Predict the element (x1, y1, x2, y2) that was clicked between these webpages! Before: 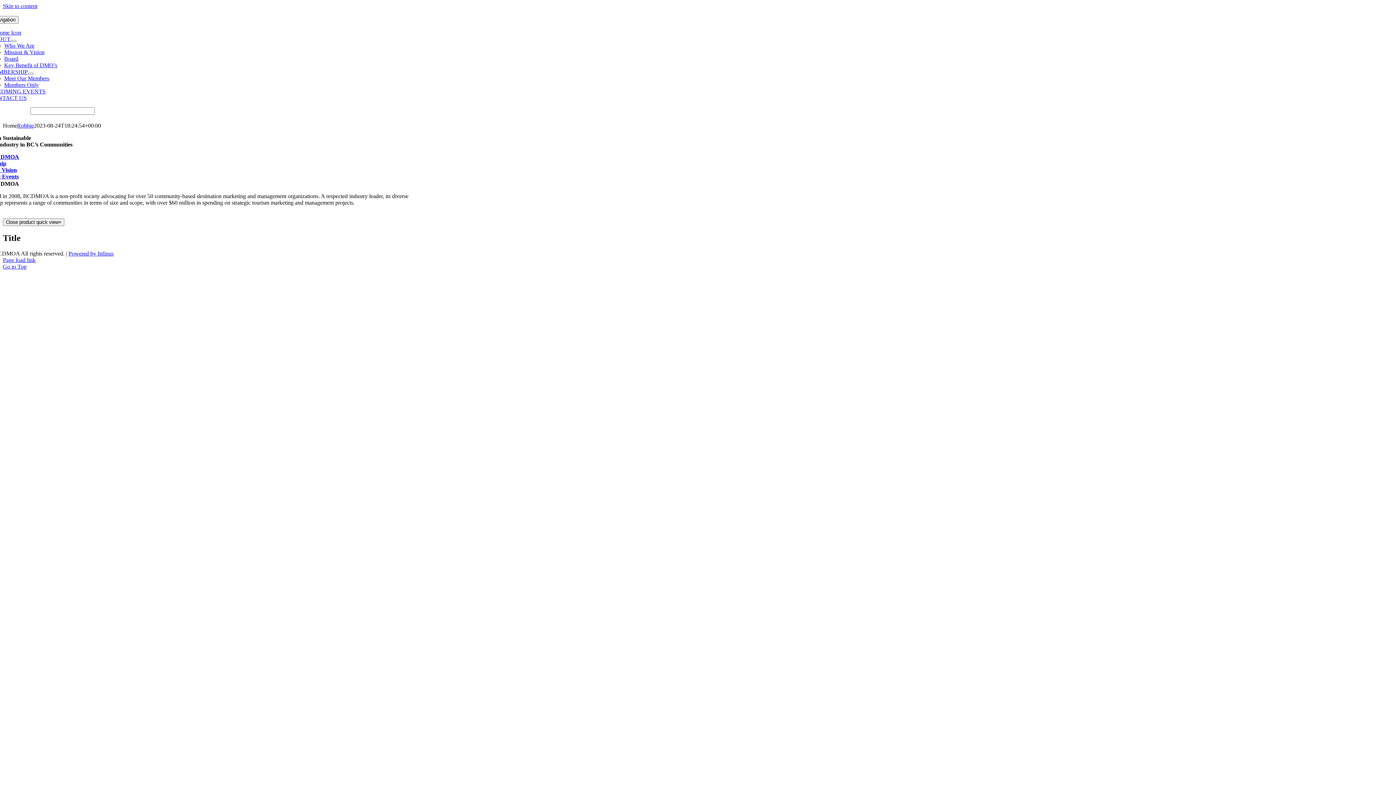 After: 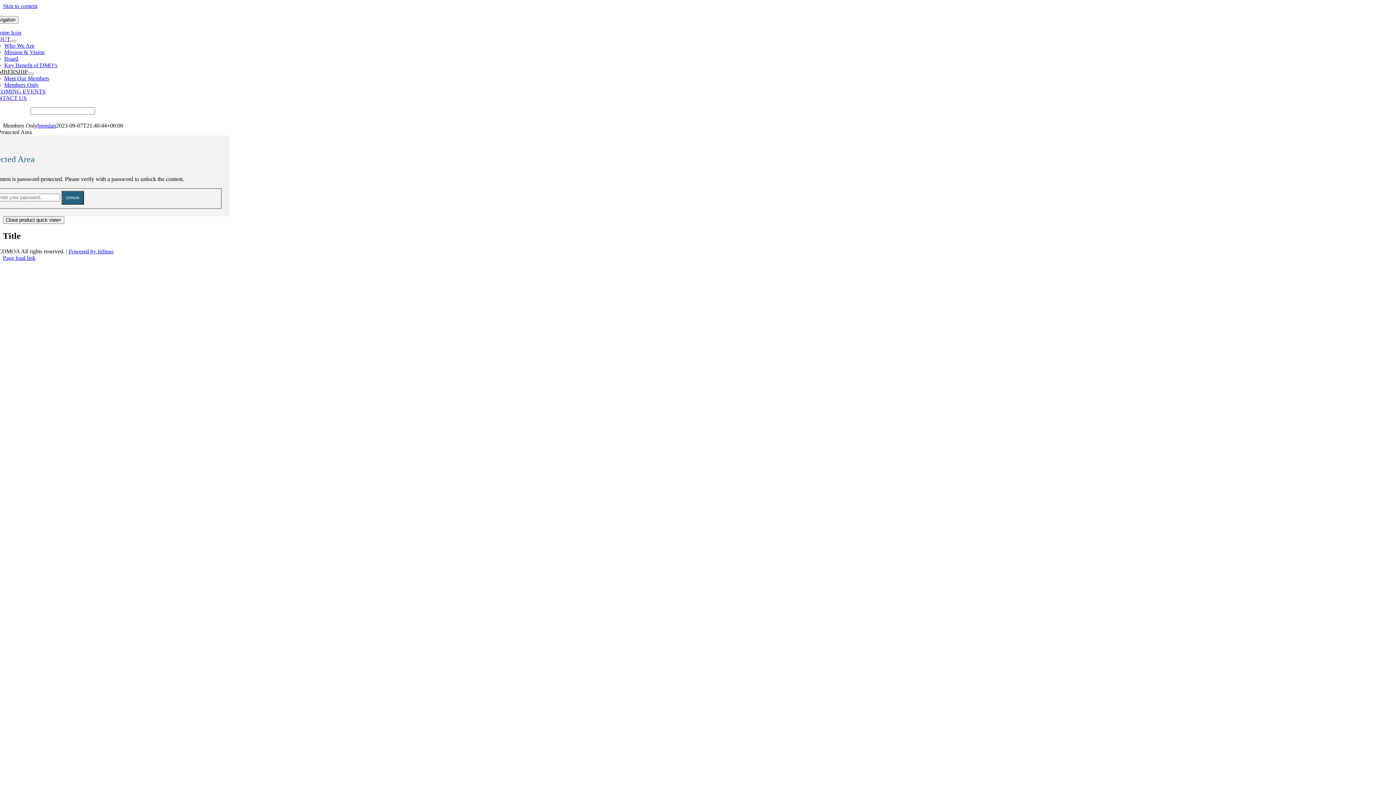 Action: bbox: (4, 81, 38, 88) label: Members Only